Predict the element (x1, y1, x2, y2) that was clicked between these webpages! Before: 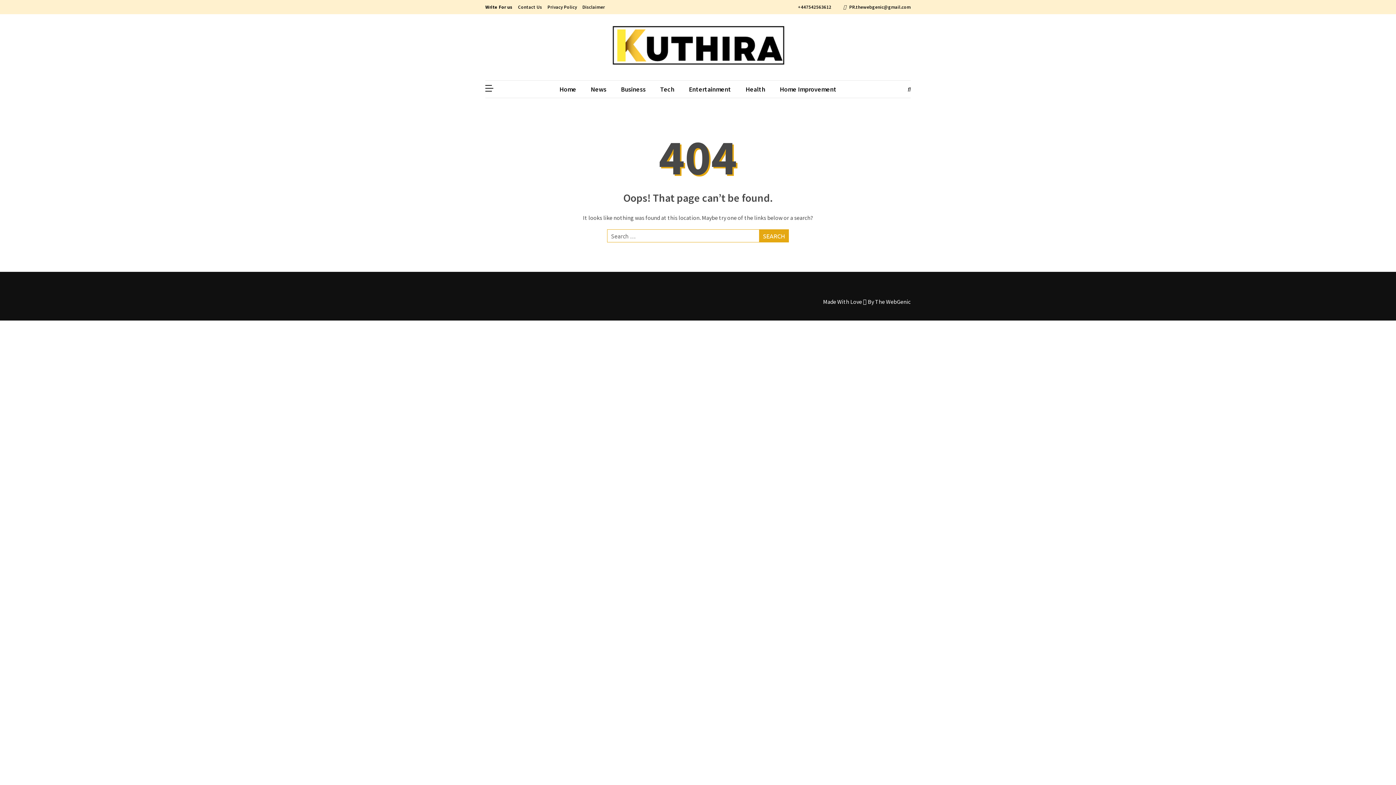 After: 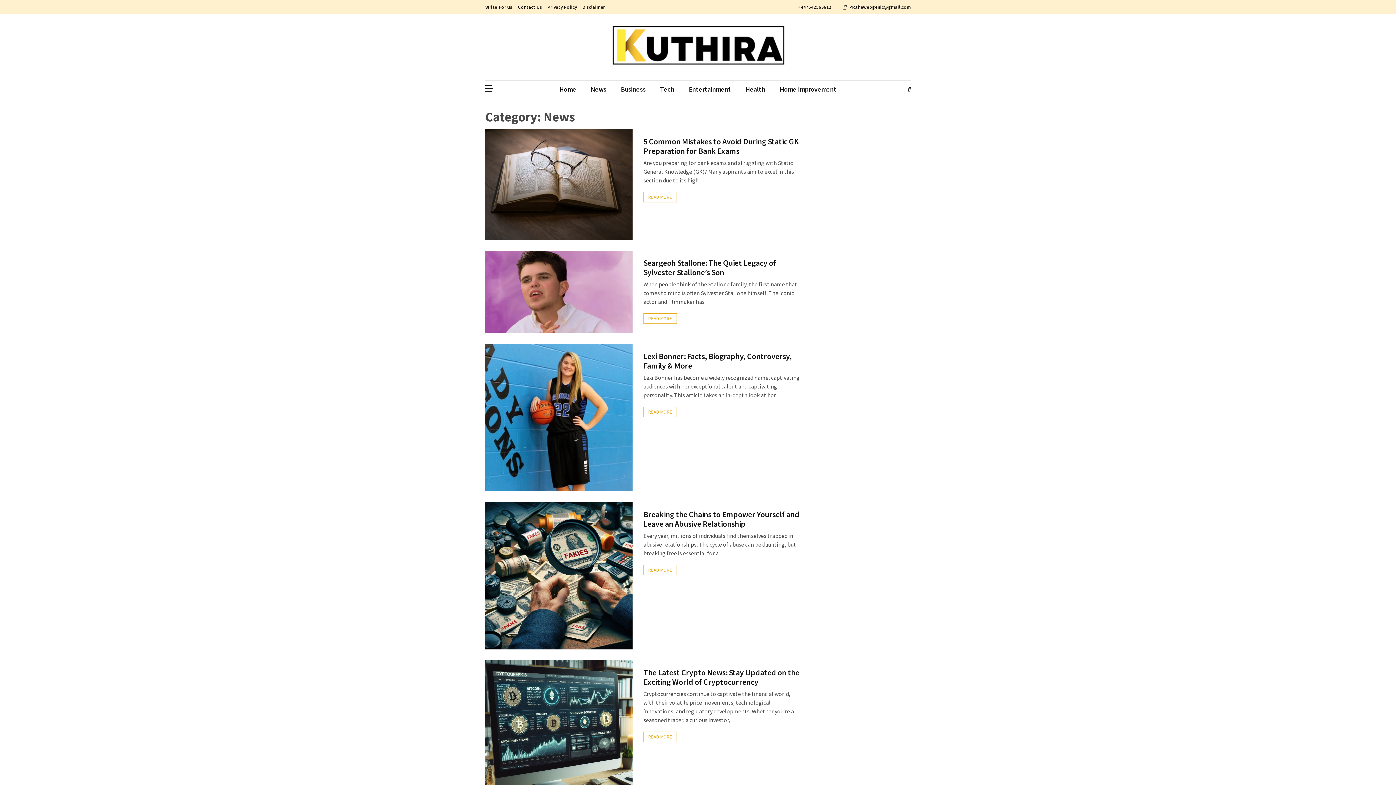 Action: bbox: (583, 84, 613, 94) label: News